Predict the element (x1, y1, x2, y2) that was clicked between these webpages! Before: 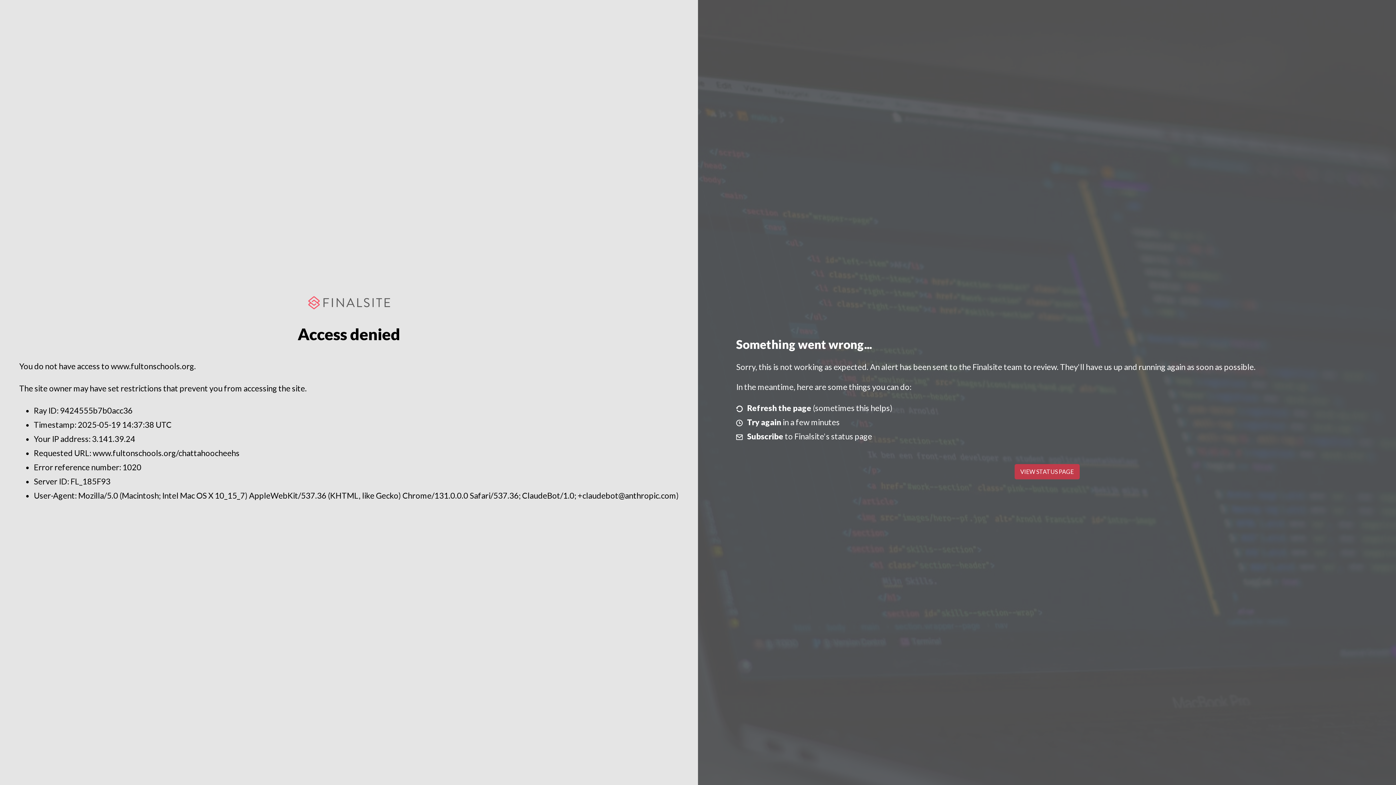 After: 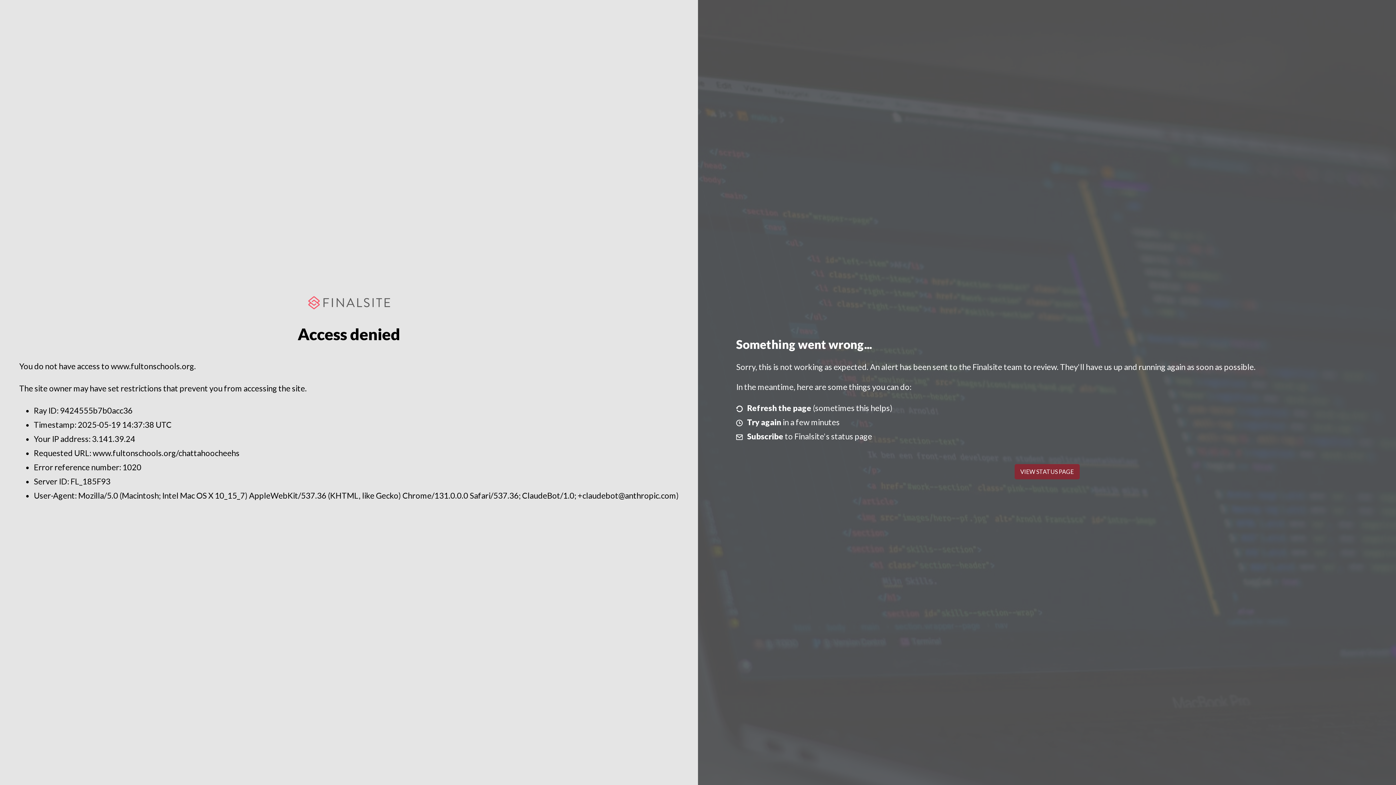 Action: bbox: (1014, 464, 1079, 479) label: VIEW STATUS PAGE